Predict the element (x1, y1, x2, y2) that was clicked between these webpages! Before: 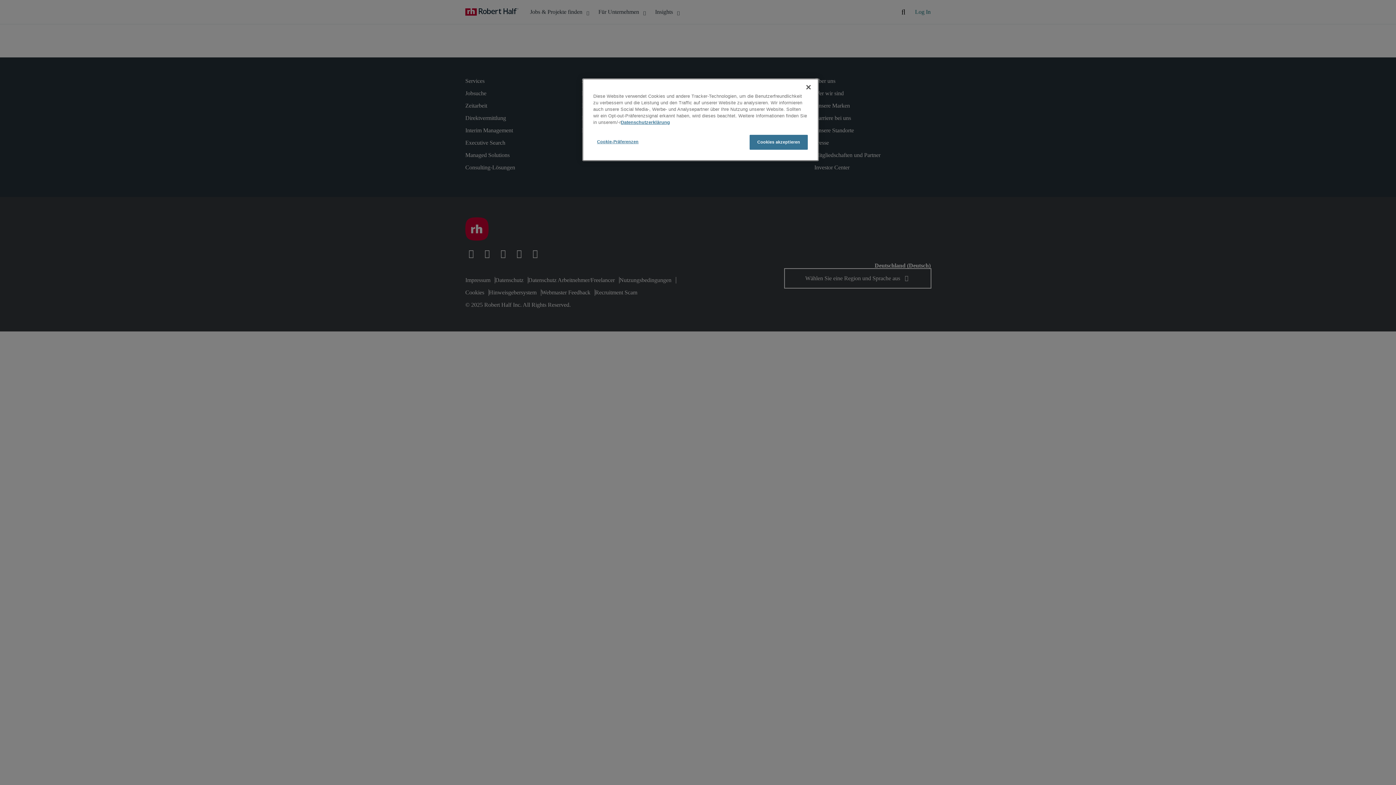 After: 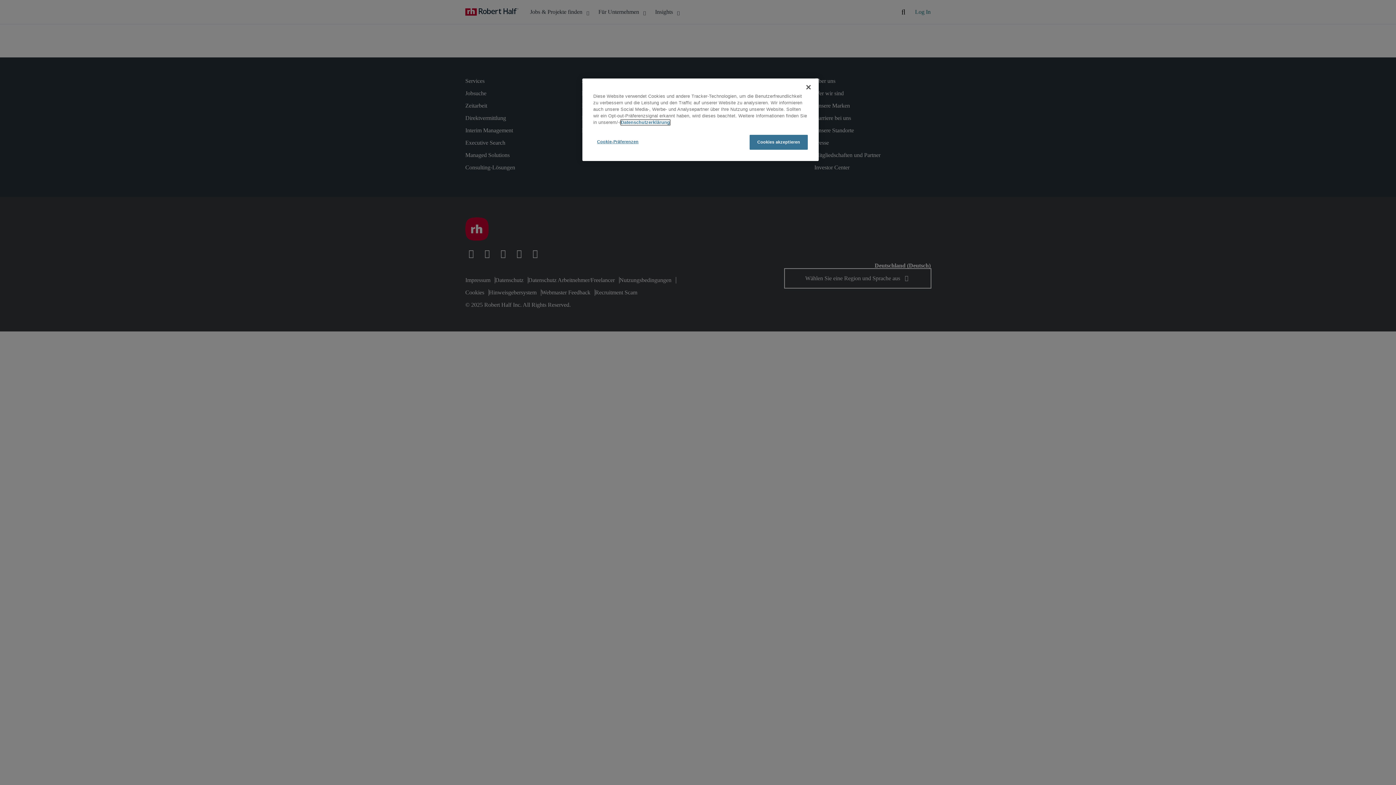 Action: label: Weitere Informationen zum Datenschutz, wird in neuer registerkarte geöffnet bbox: (621, 120, 670, 125)